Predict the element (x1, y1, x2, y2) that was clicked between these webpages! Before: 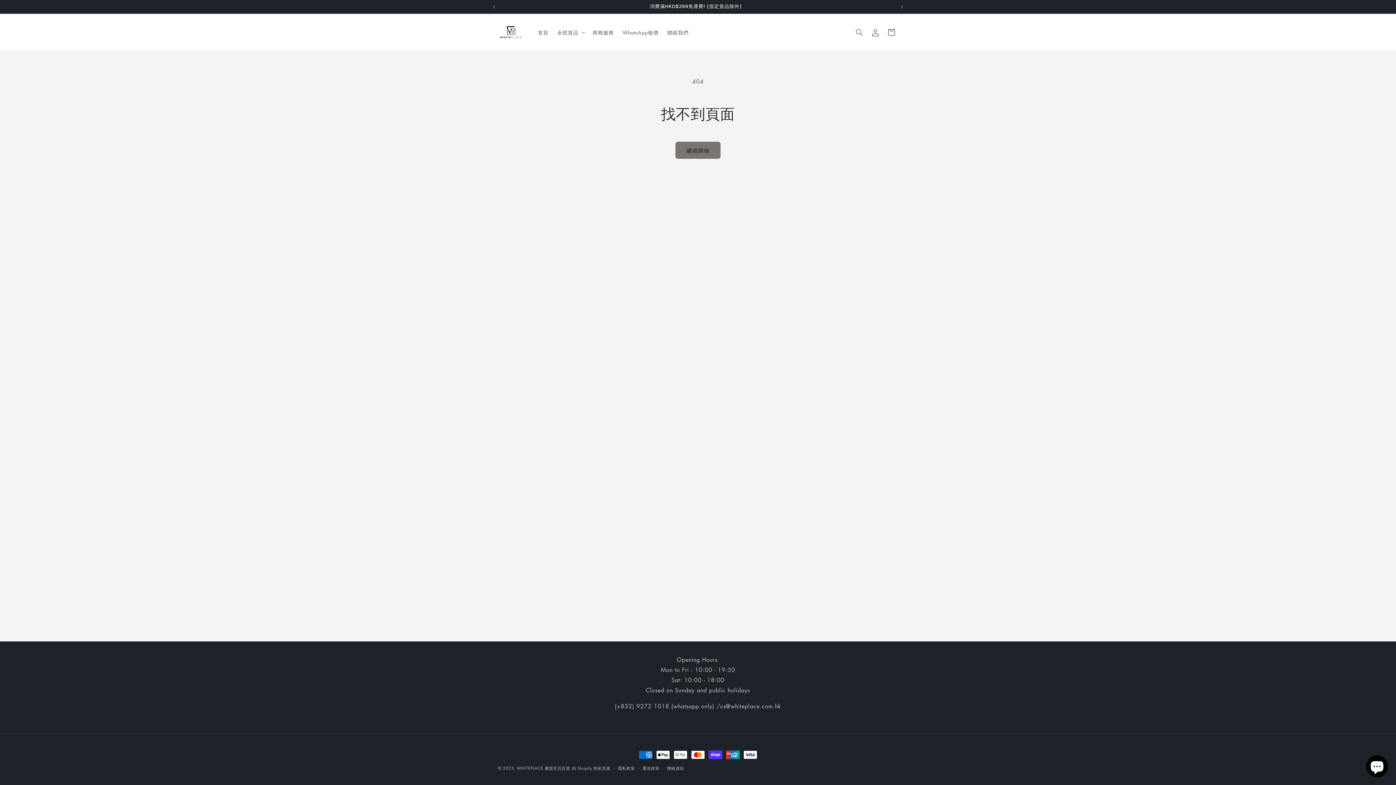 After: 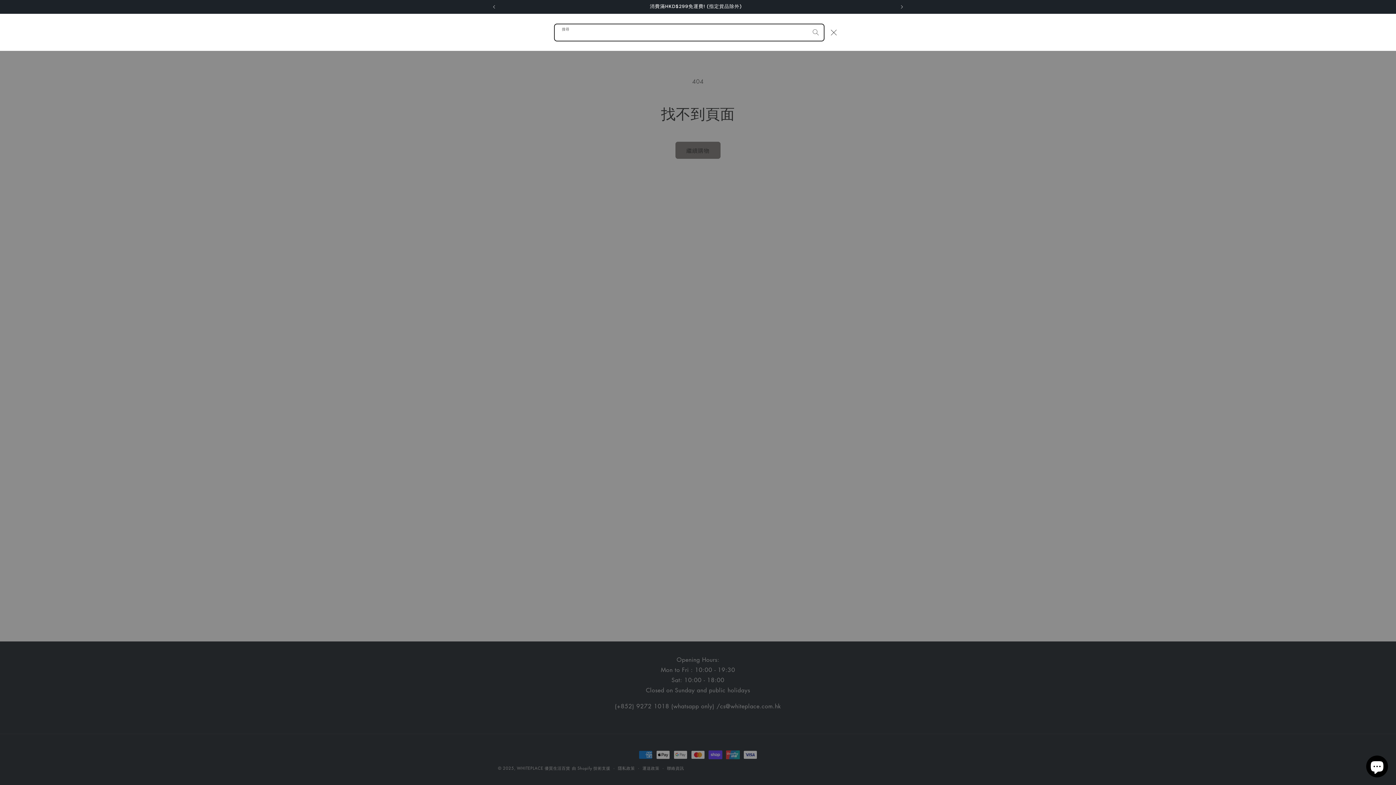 Action: label: 搜尋 bbox: (851, 24, 867, 40)